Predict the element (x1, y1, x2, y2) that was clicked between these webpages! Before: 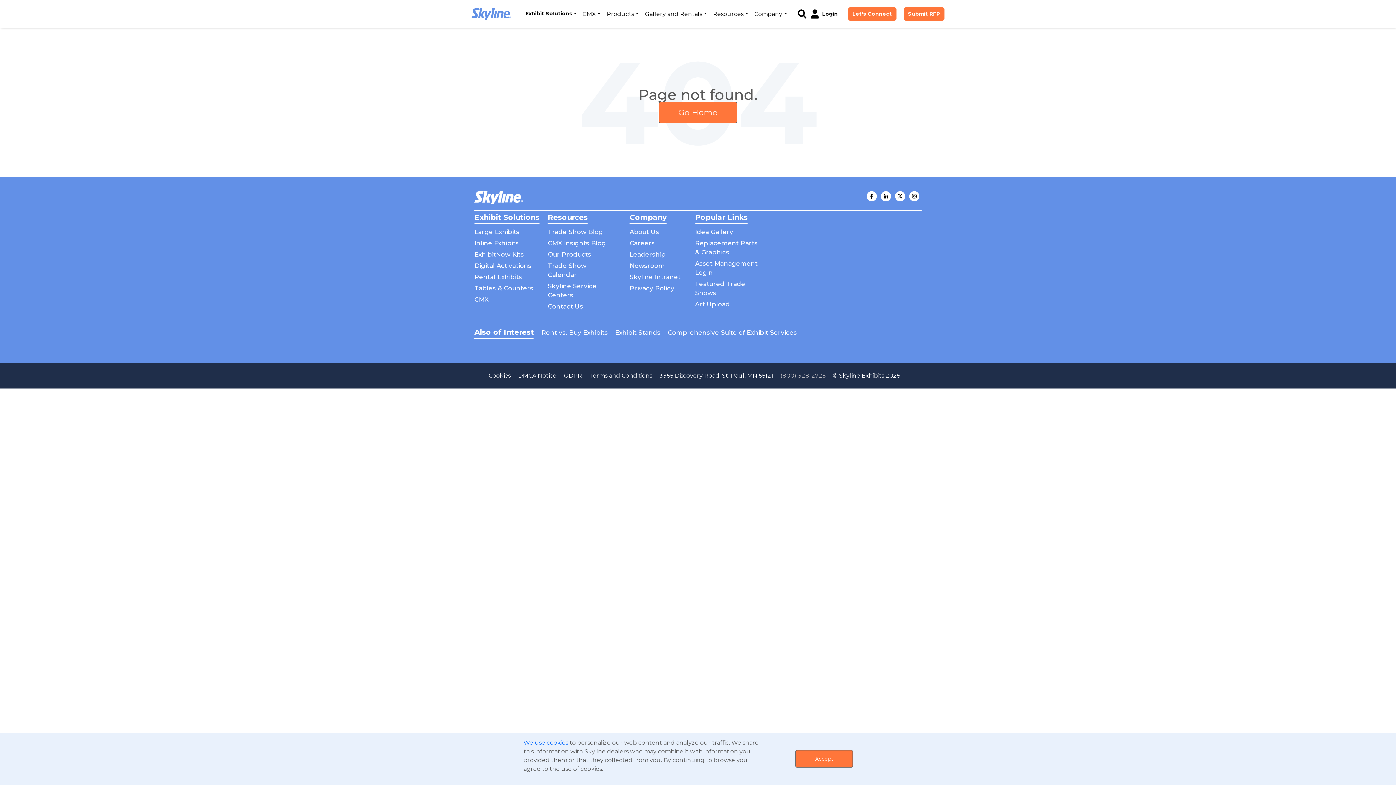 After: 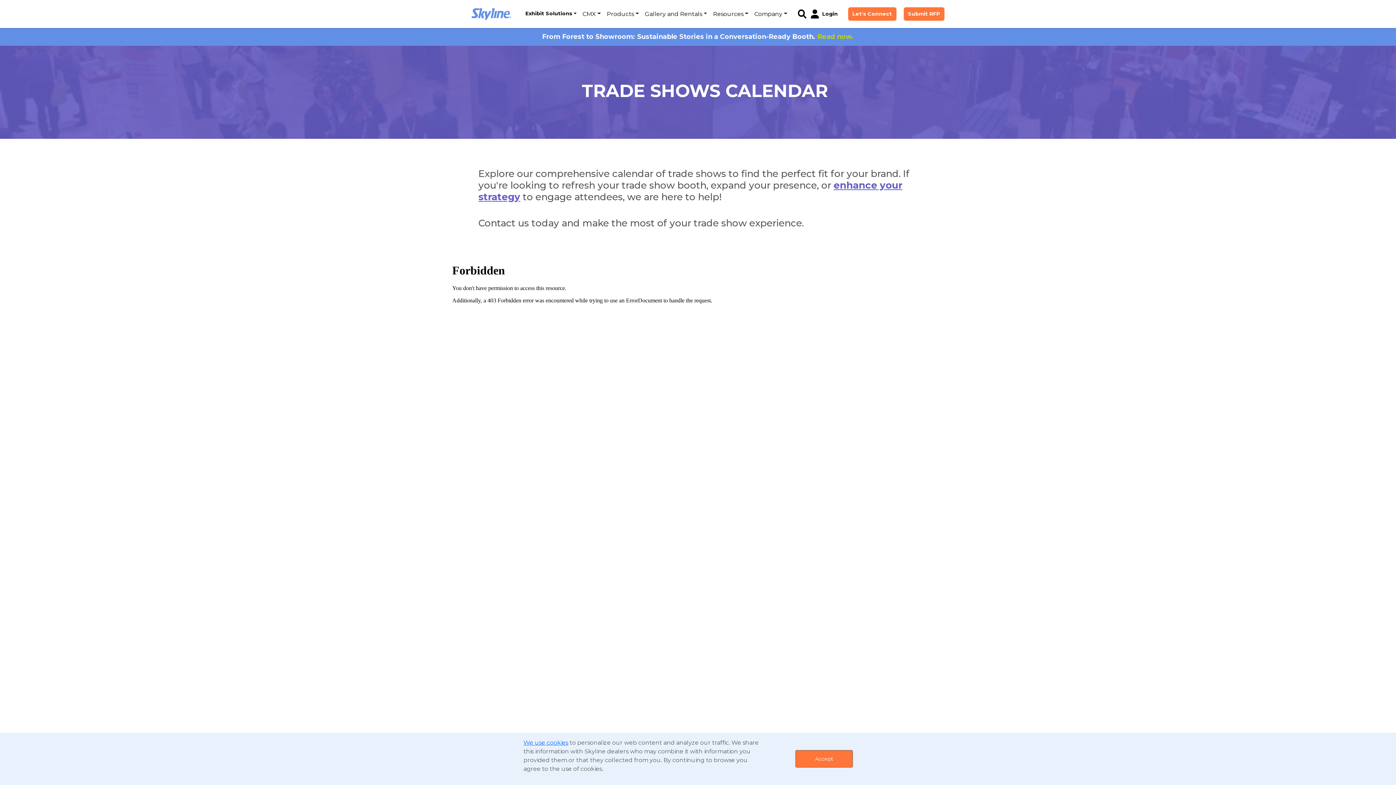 Action: bbox: (548, 260, 615, 280) label: Trade Show Calendar